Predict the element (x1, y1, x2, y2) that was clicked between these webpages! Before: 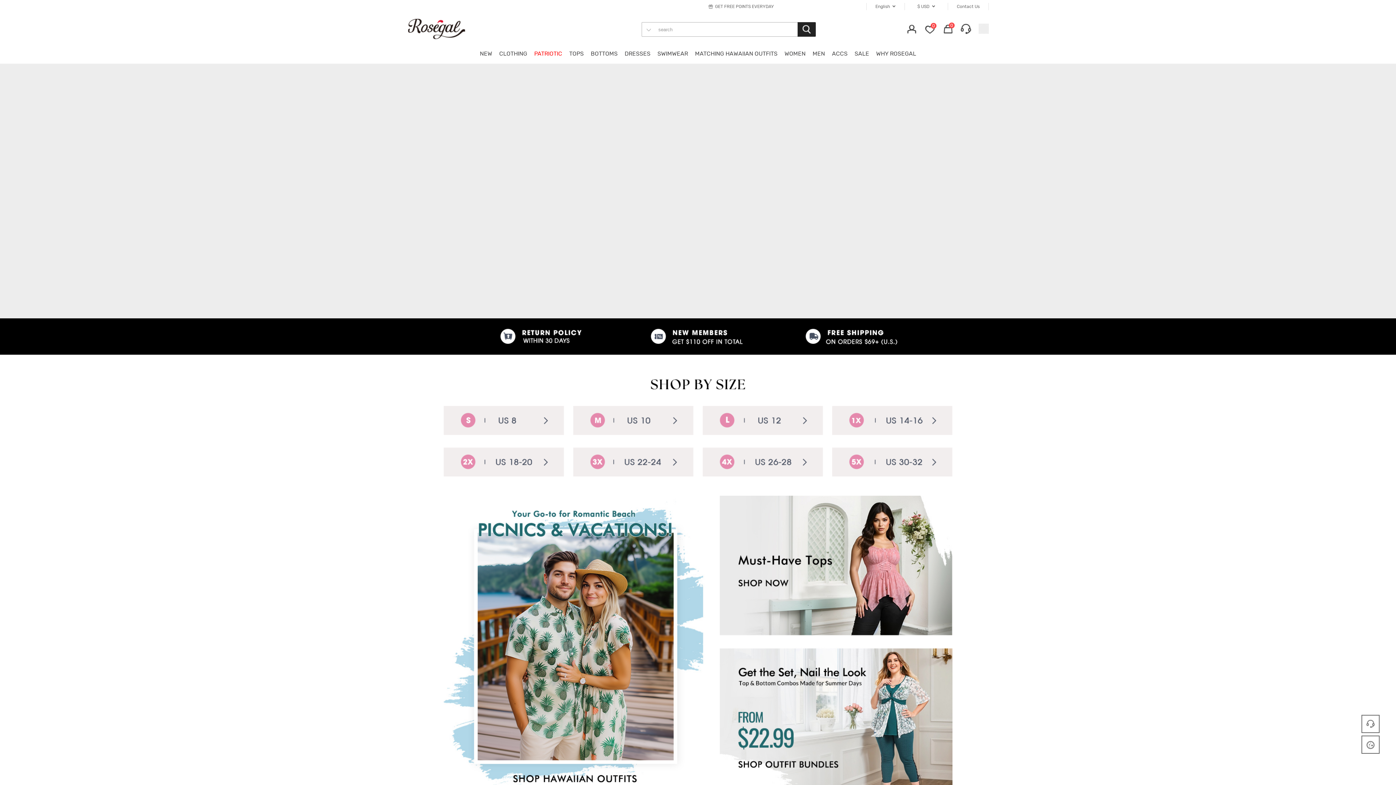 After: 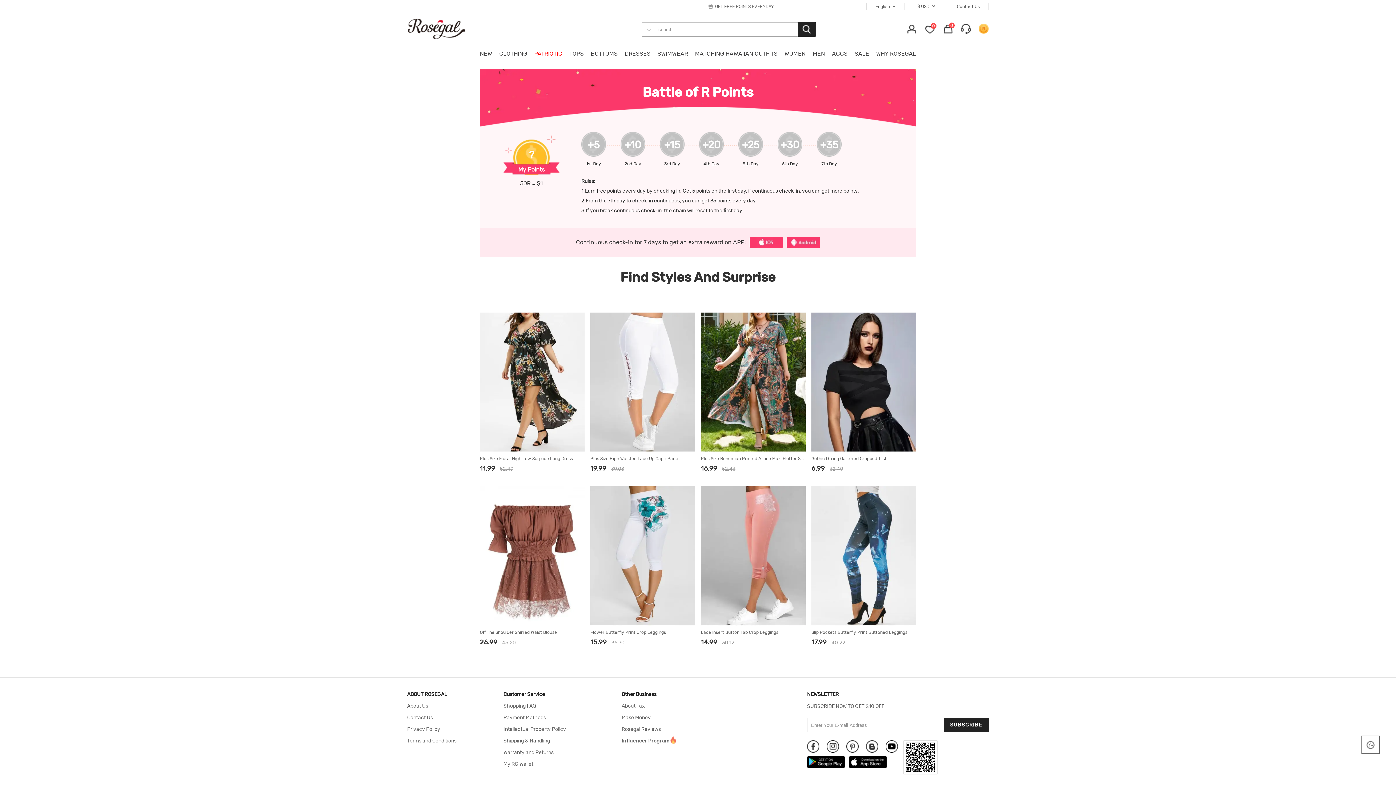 Action: bbox: (978, 23, 989, 33)